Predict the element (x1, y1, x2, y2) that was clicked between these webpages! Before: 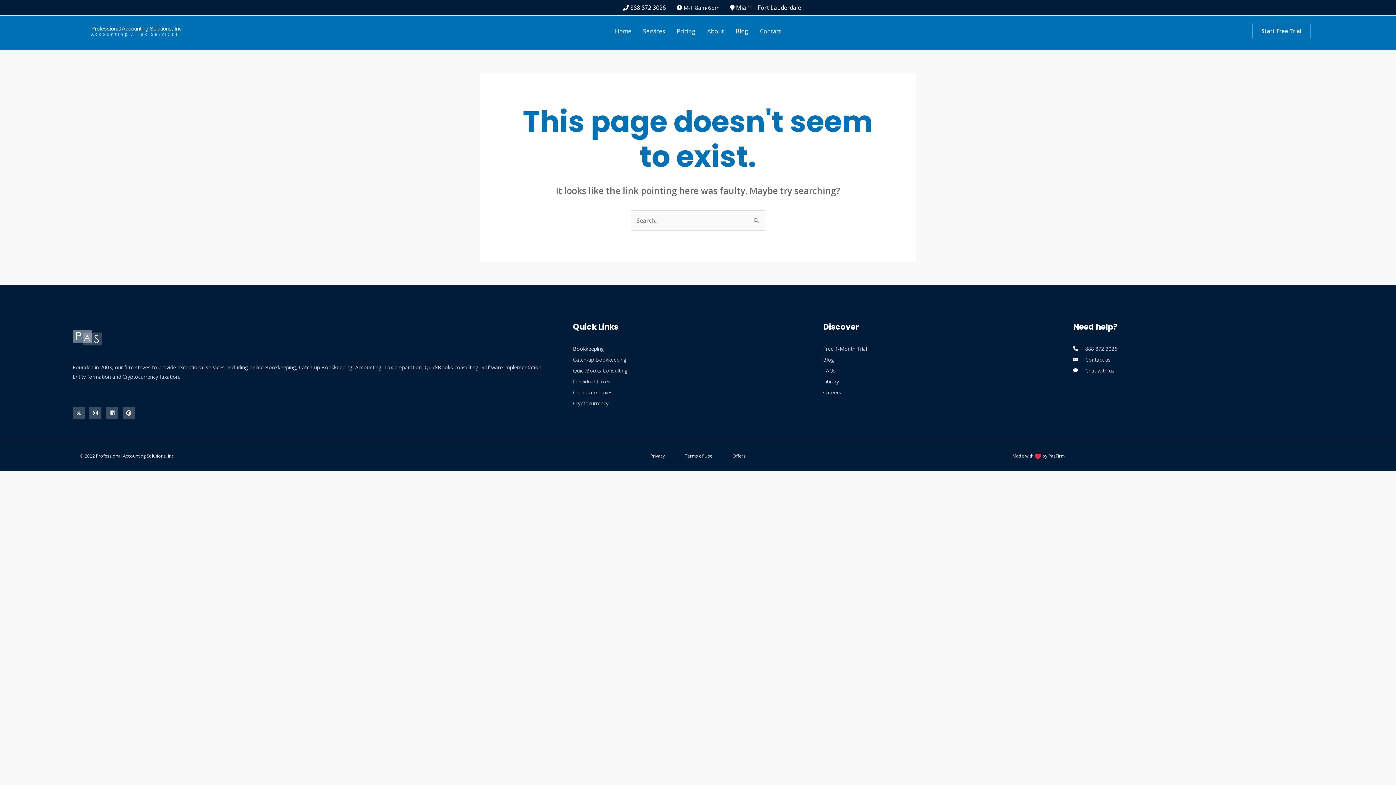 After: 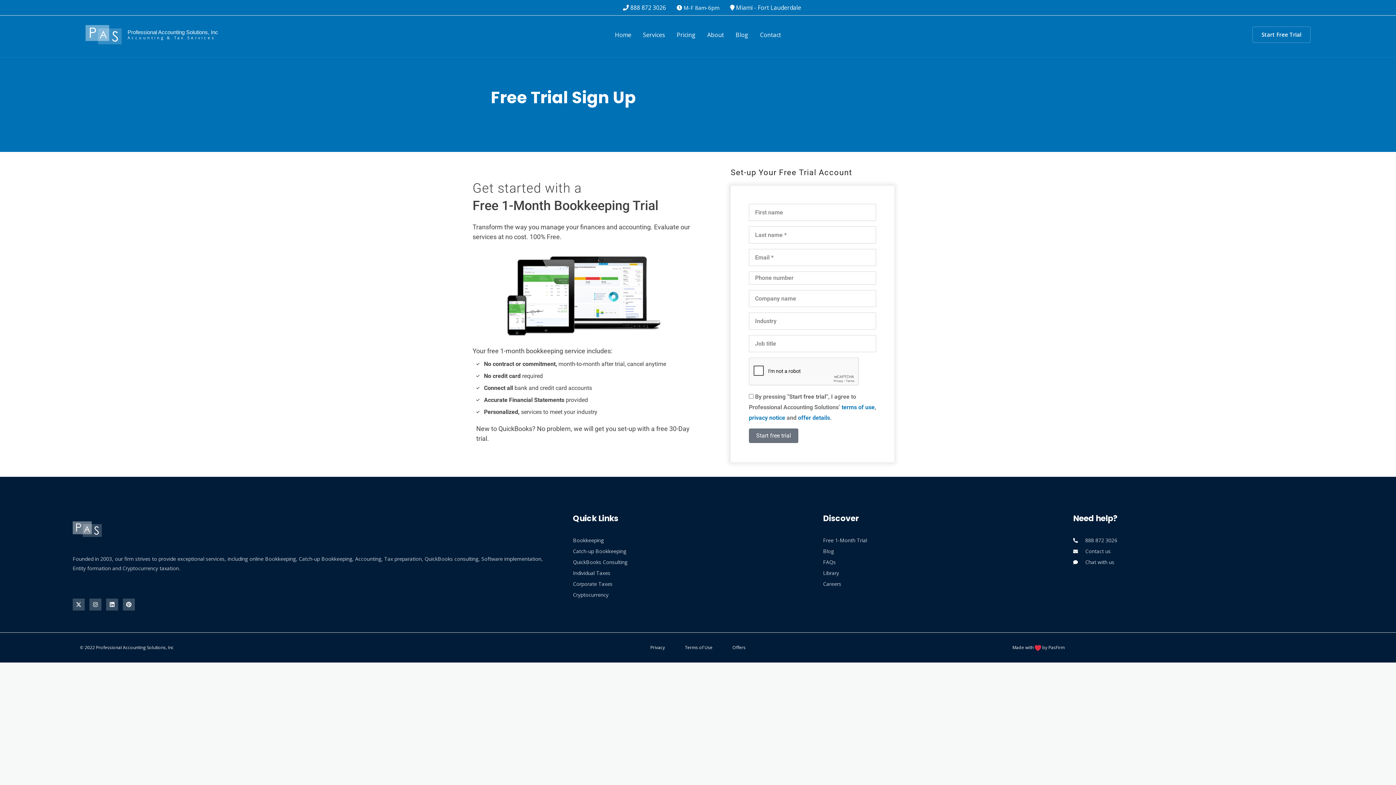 Action: label: Free 1-Month Trial bbox: (823, 344, 1064, 353)